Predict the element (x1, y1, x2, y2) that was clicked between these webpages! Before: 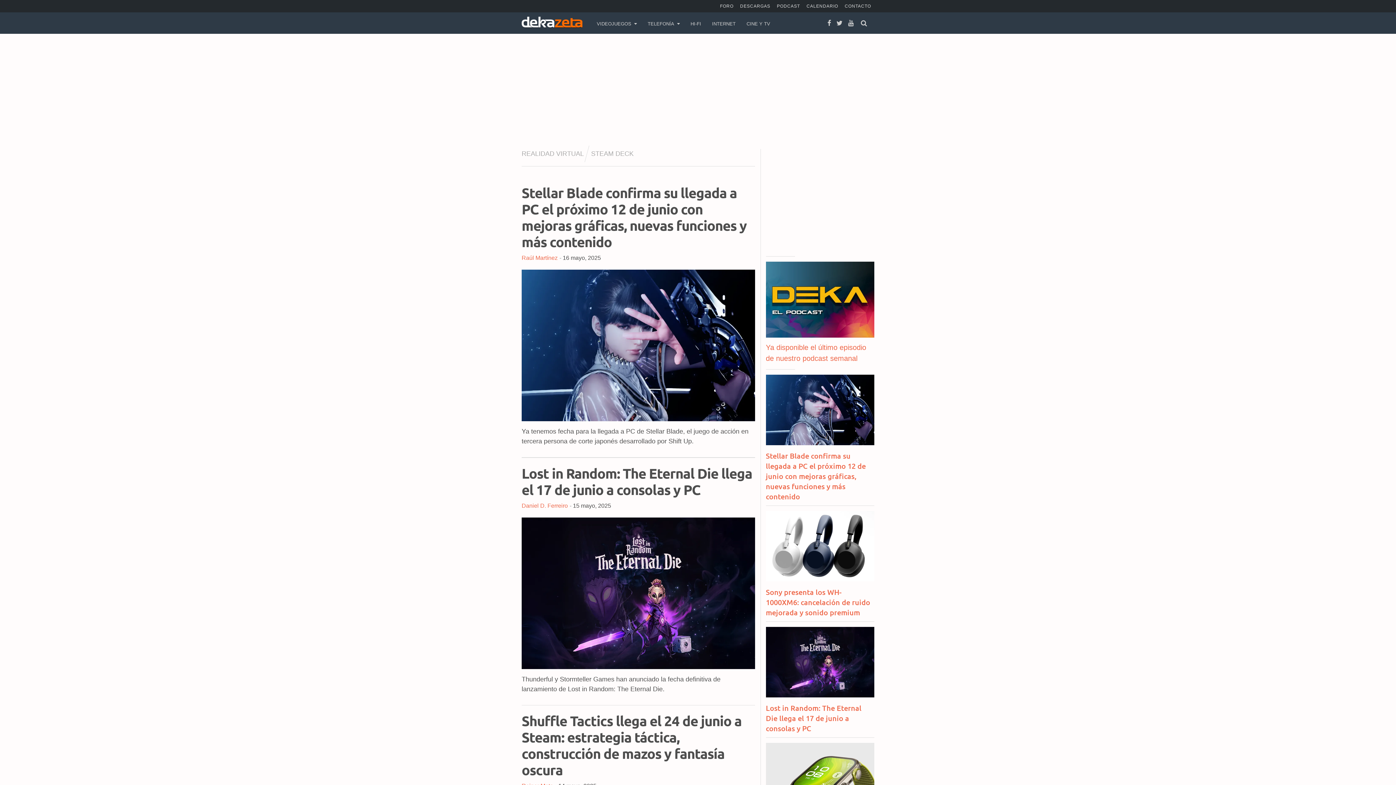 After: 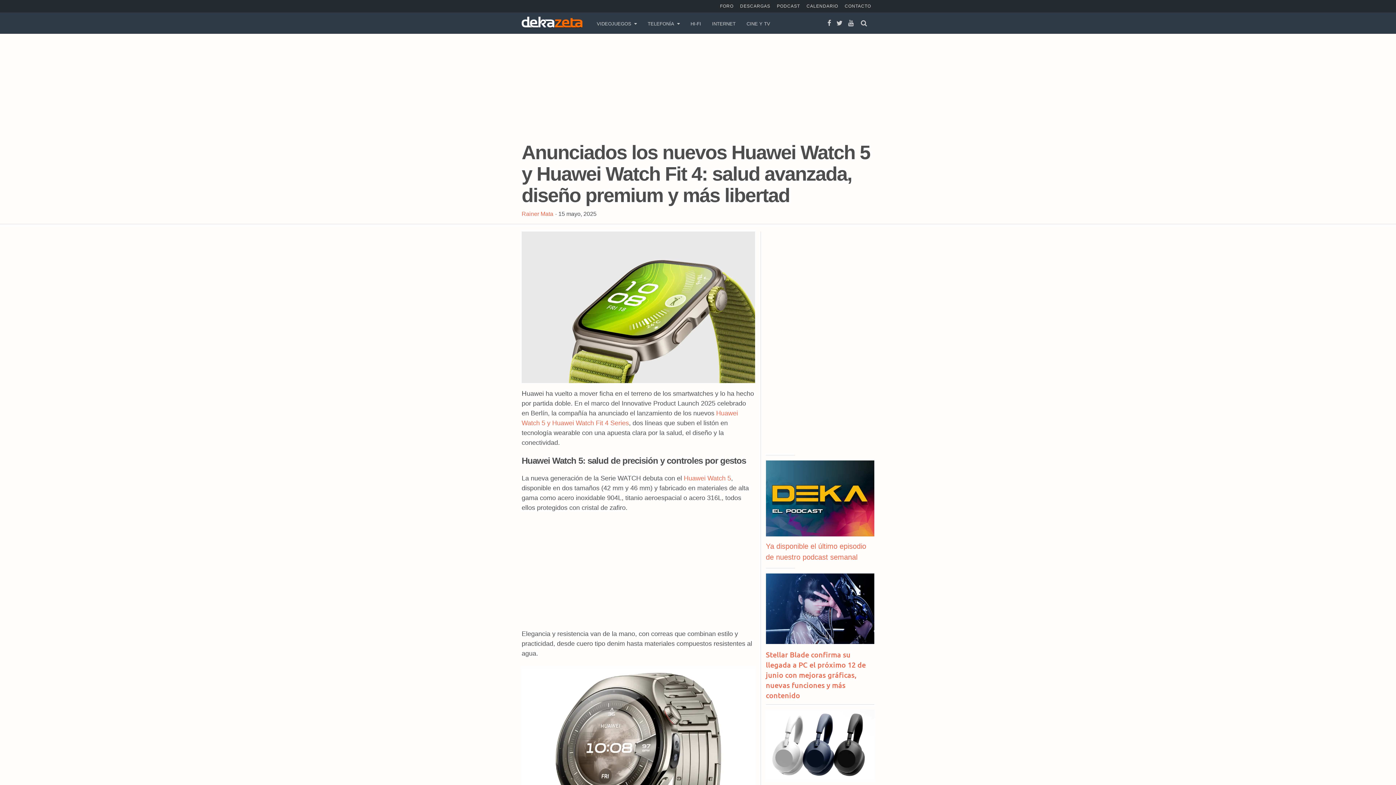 Action: bbox: (766, 743, 874, 813)